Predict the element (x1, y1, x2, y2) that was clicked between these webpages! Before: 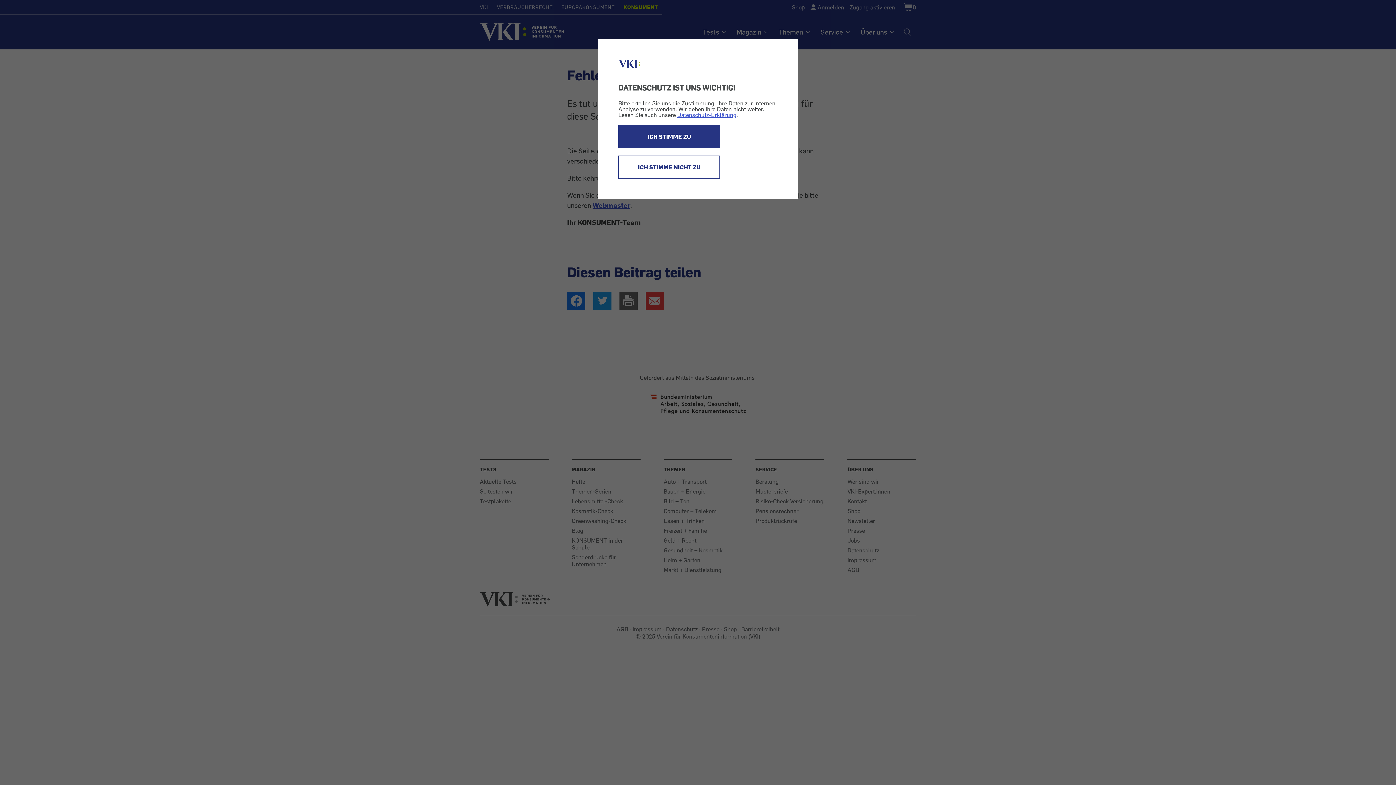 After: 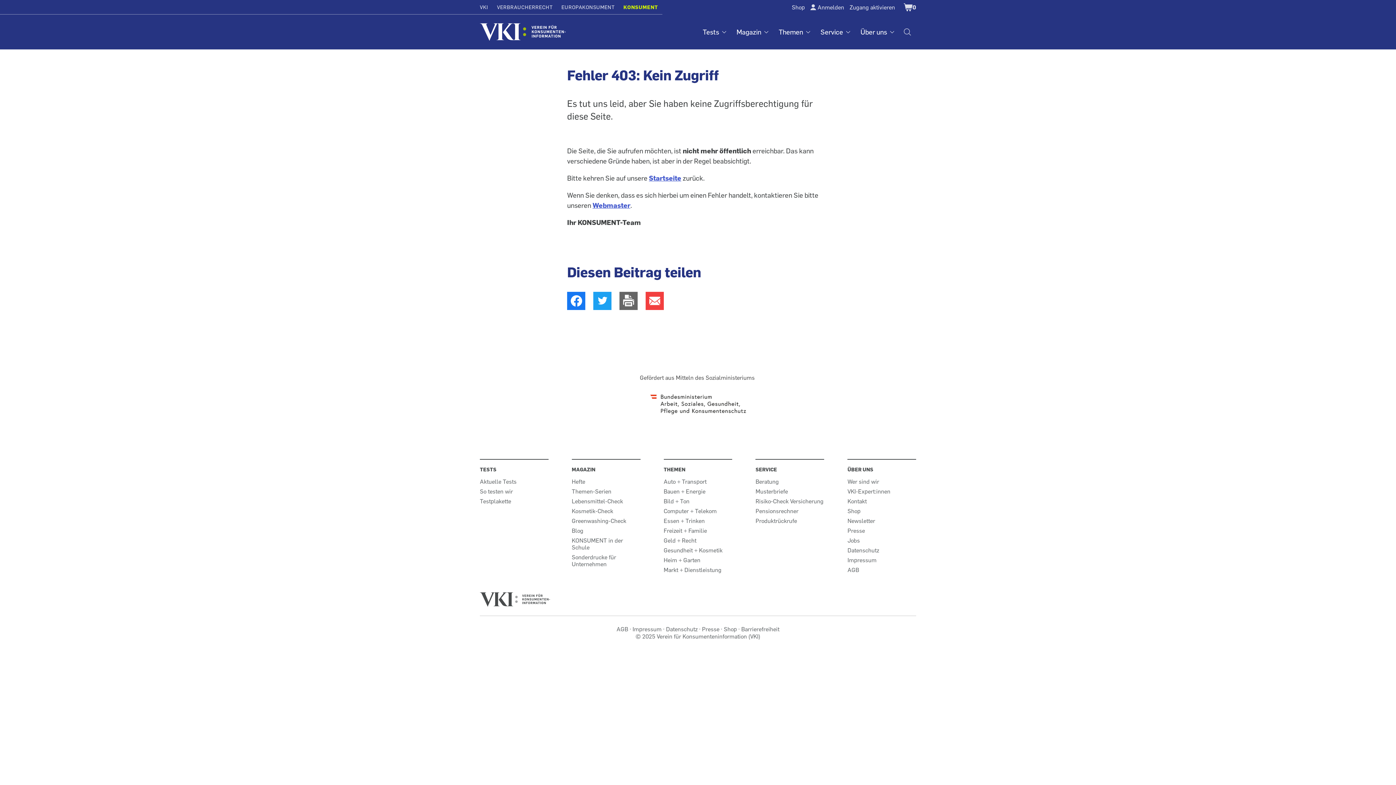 Action: bbox: (618, 124, 720, 148) label: ICH STIMME ZU